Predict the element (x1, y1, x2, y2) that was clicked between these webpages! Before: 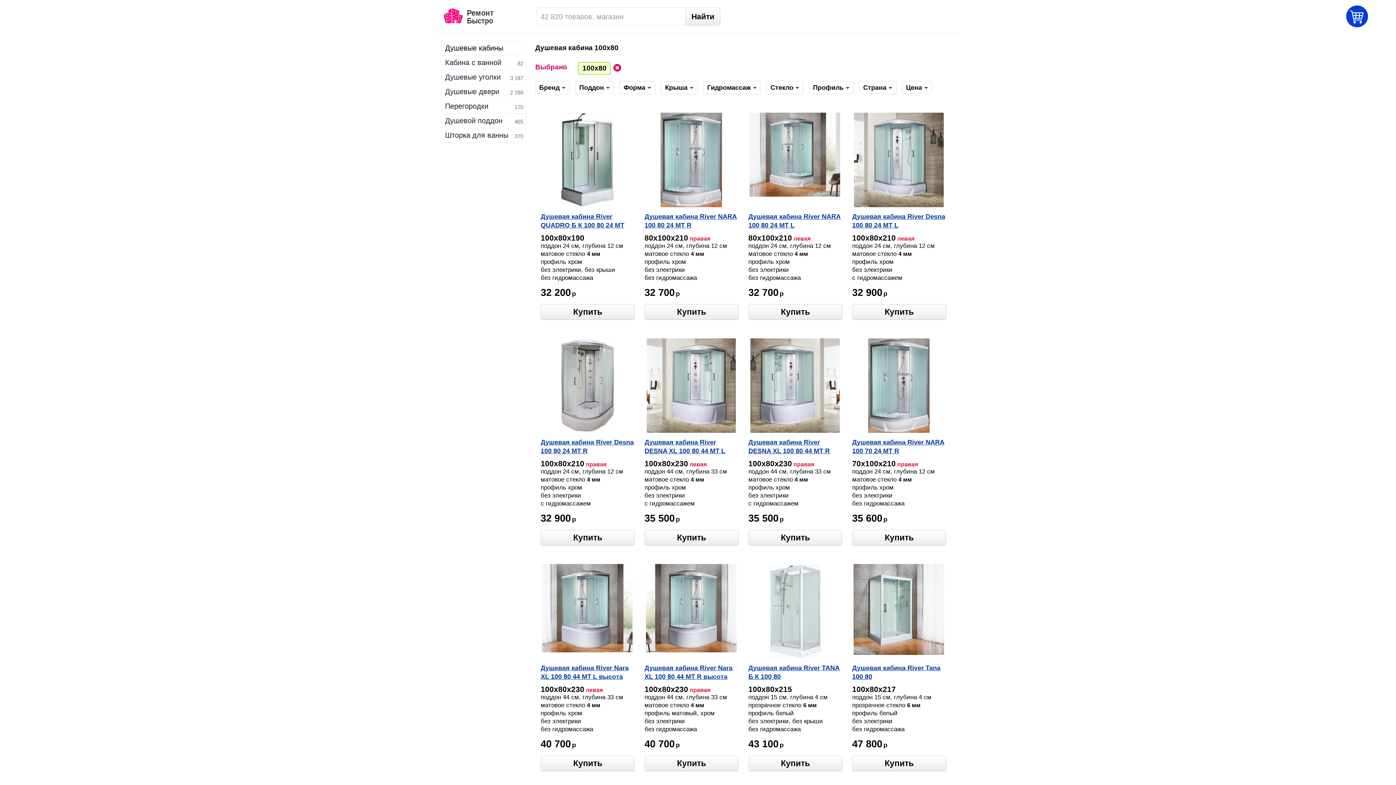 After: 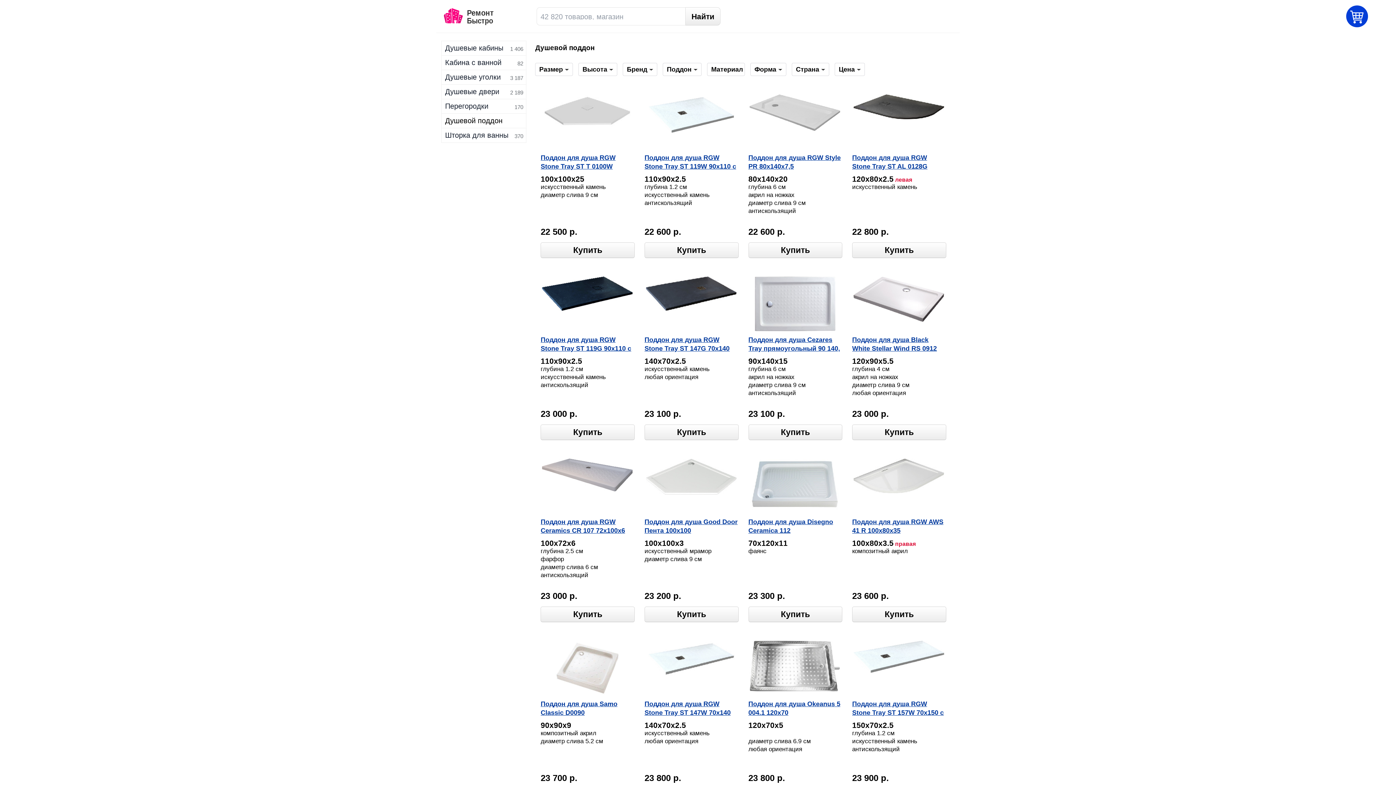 Action: label: Душевой поддон bbox: (445, 113, 526, 128)